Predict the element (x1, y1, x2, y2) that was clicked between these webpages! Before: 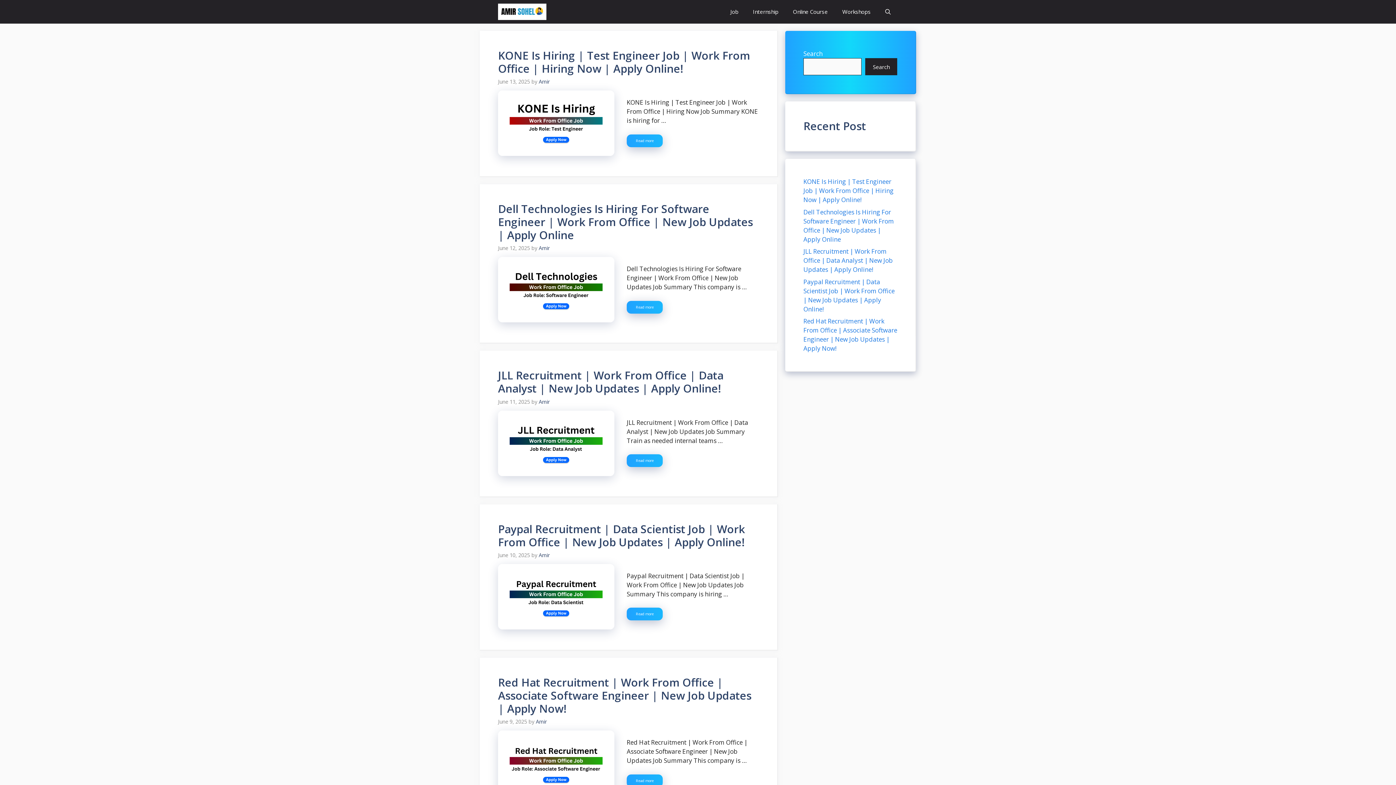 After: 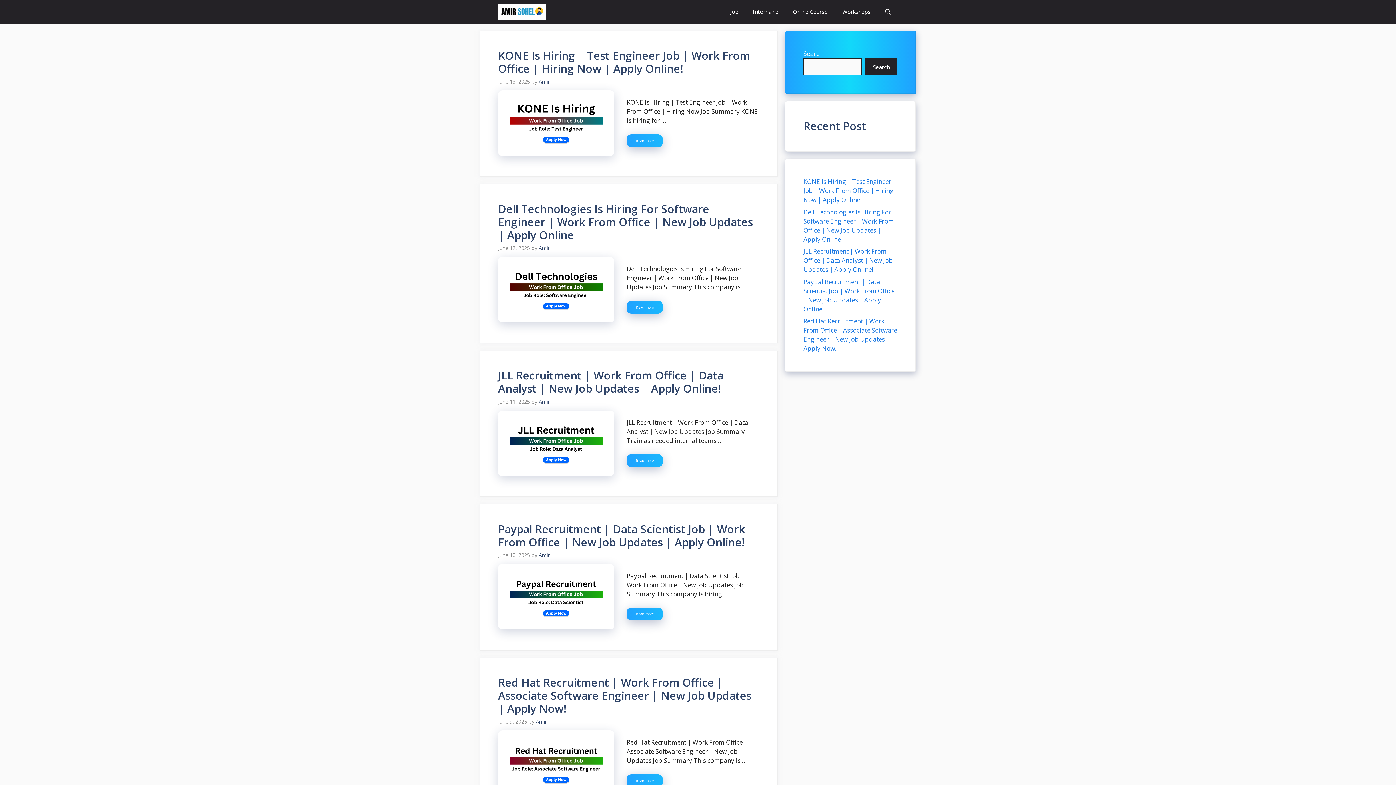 Action: bbox: (498, 0, 546, 23)